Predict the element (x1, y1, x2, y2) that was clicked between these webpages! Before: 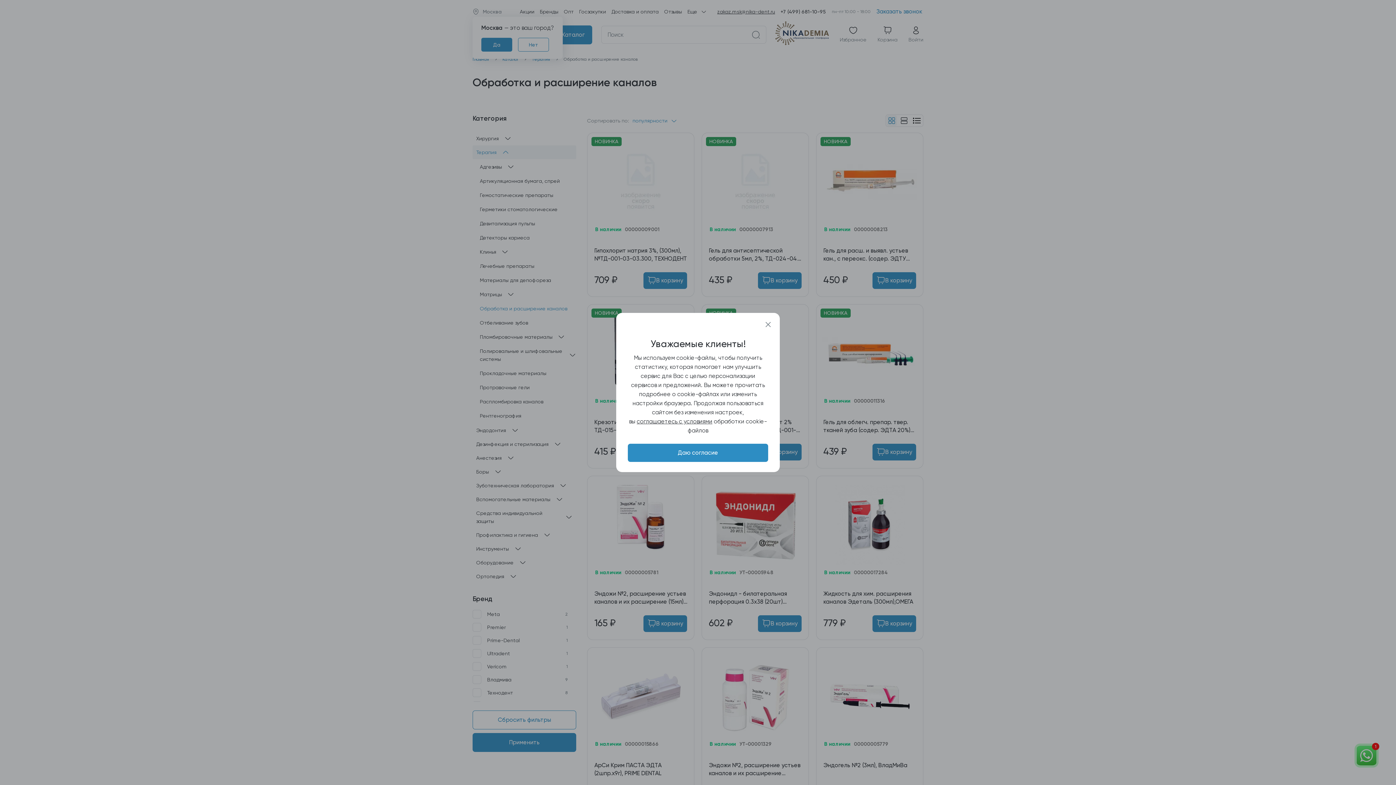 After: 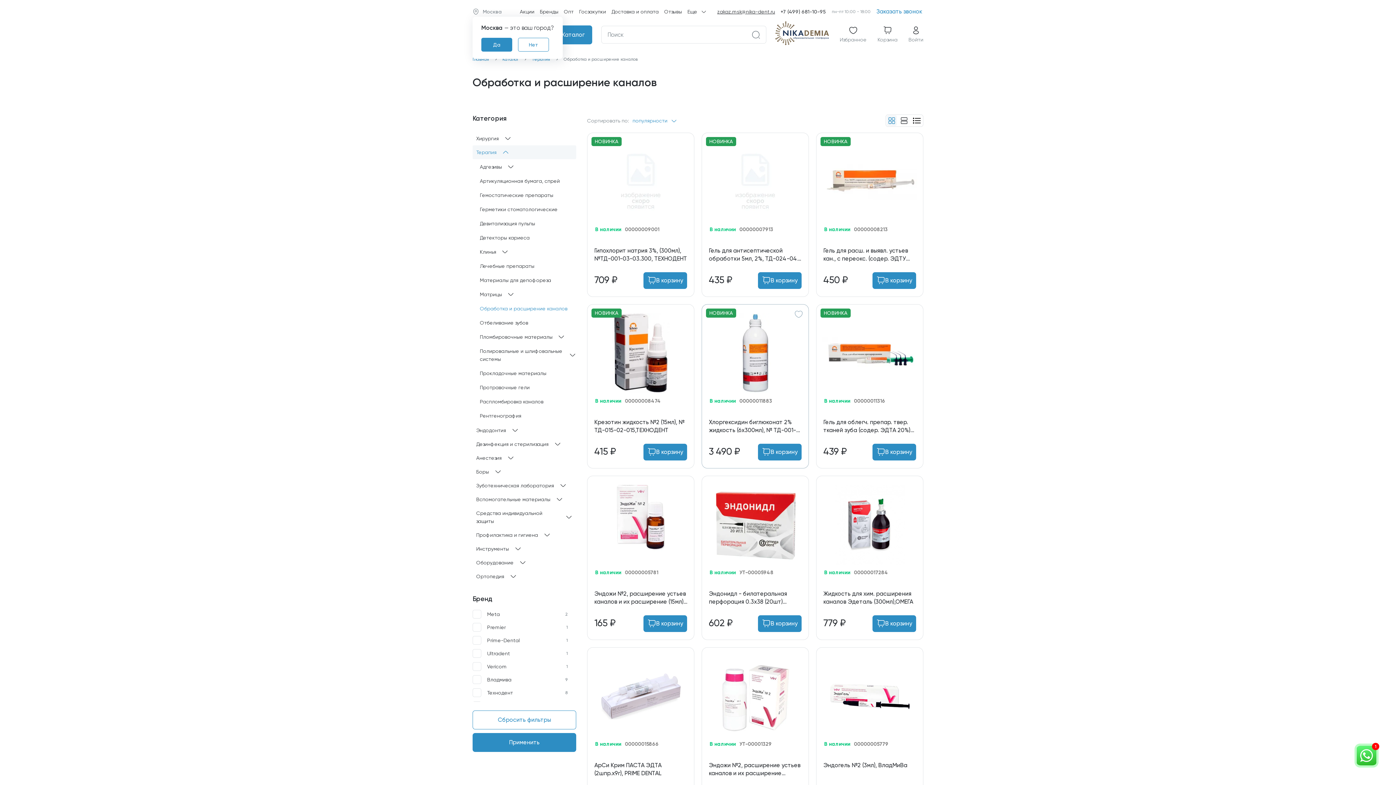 Action: bbox: (758, 315, 777, 334)